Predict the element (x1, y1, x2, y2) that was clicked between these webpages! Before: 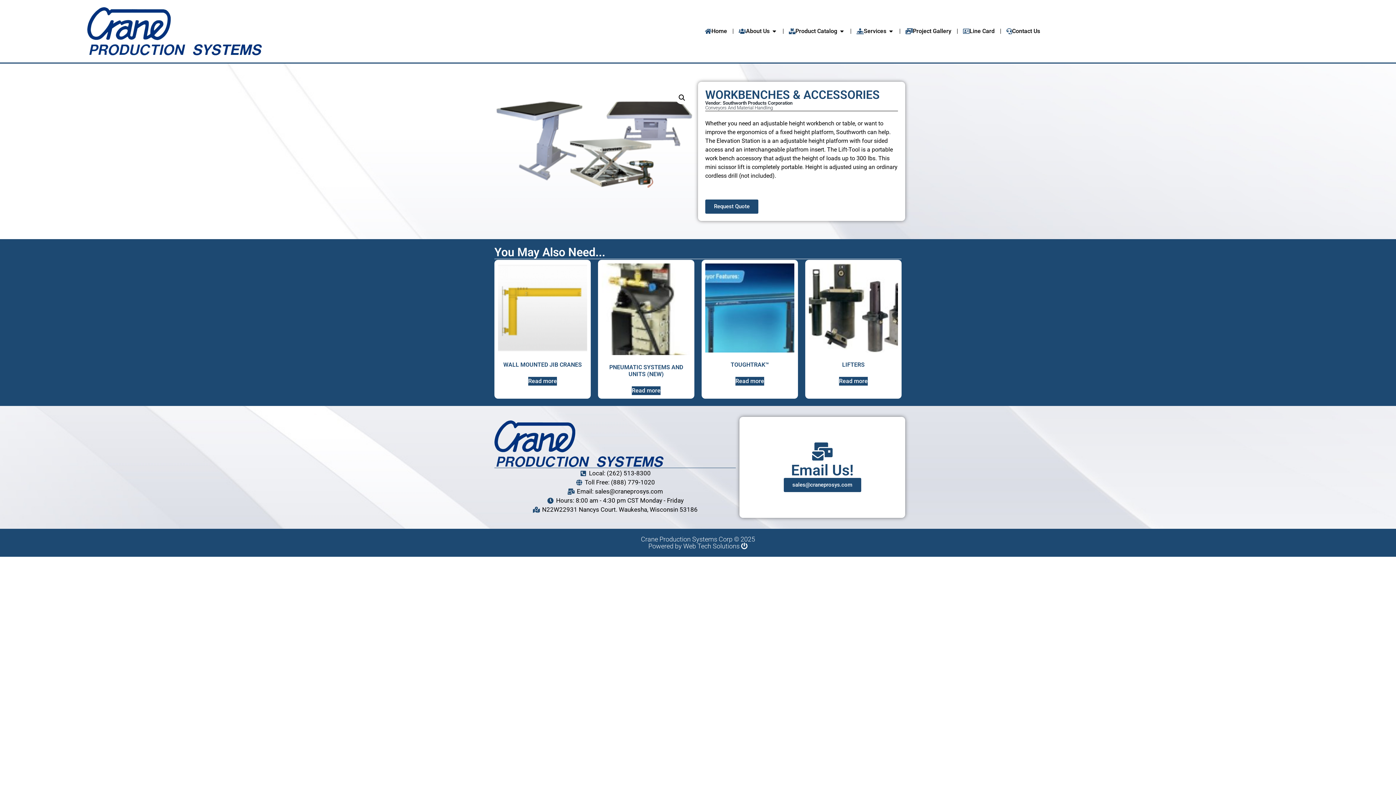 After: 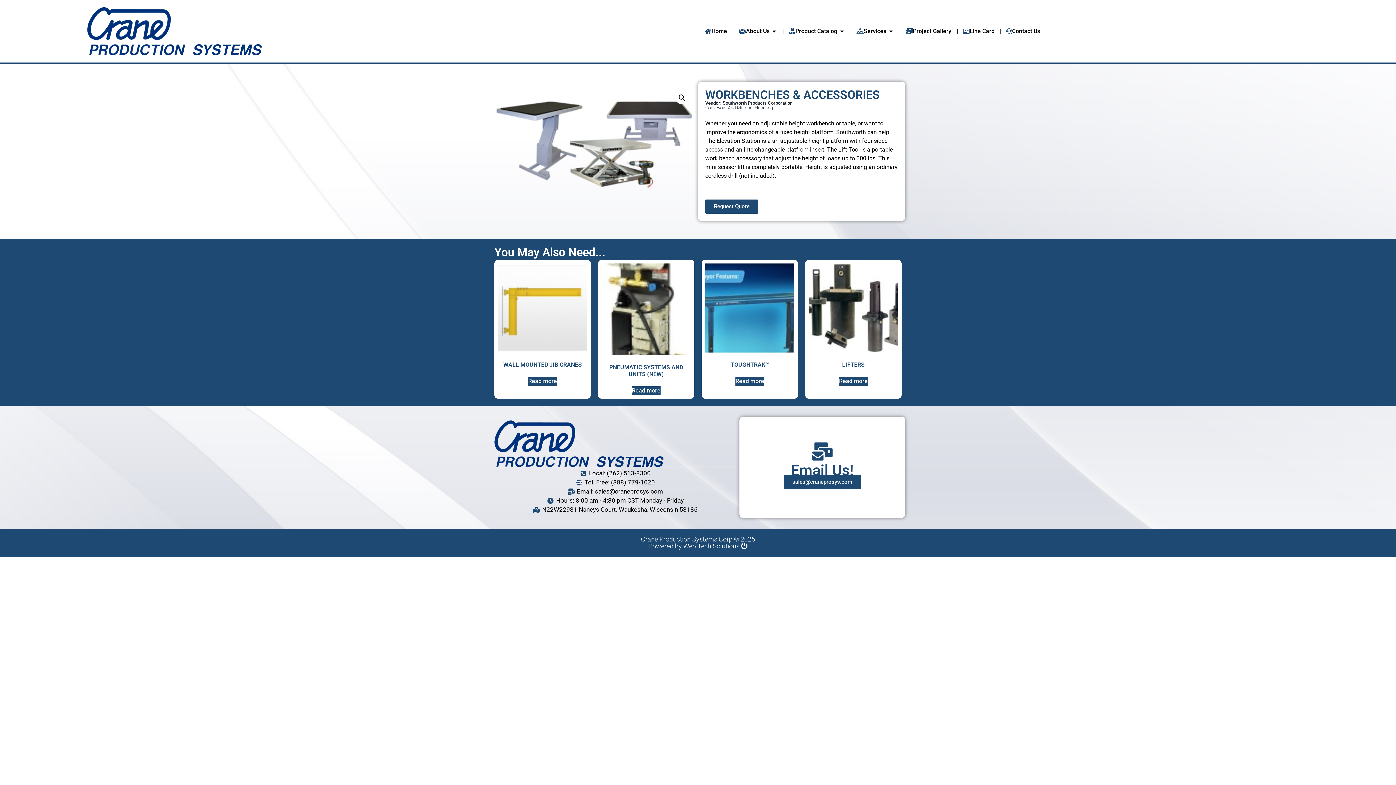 Action: label: sales@craneprosys.com bbox: (783, 478, 861, 492)